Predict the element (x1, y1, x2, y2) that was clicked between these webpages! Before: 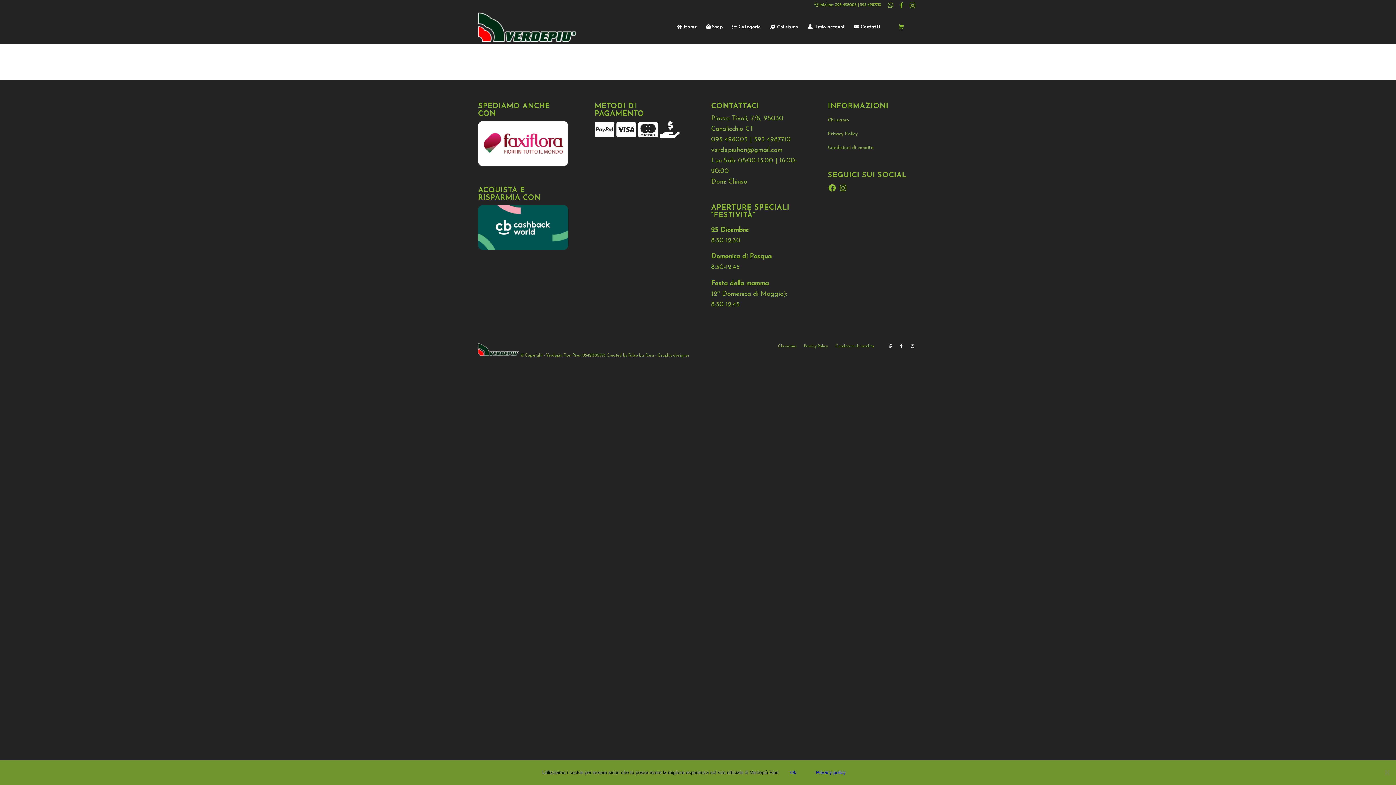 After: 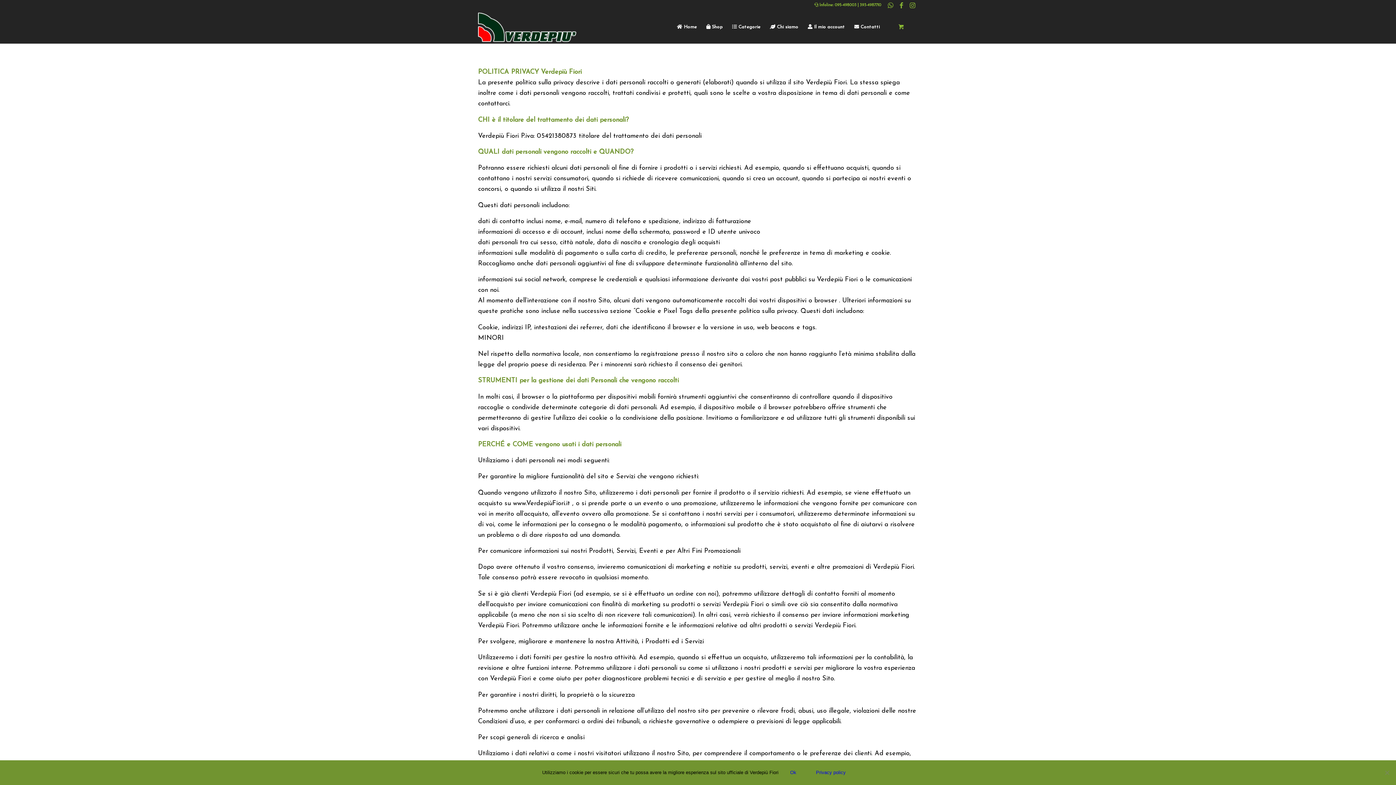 Action: bbox: (827, 127, 918, 141) label: Privacy Policy